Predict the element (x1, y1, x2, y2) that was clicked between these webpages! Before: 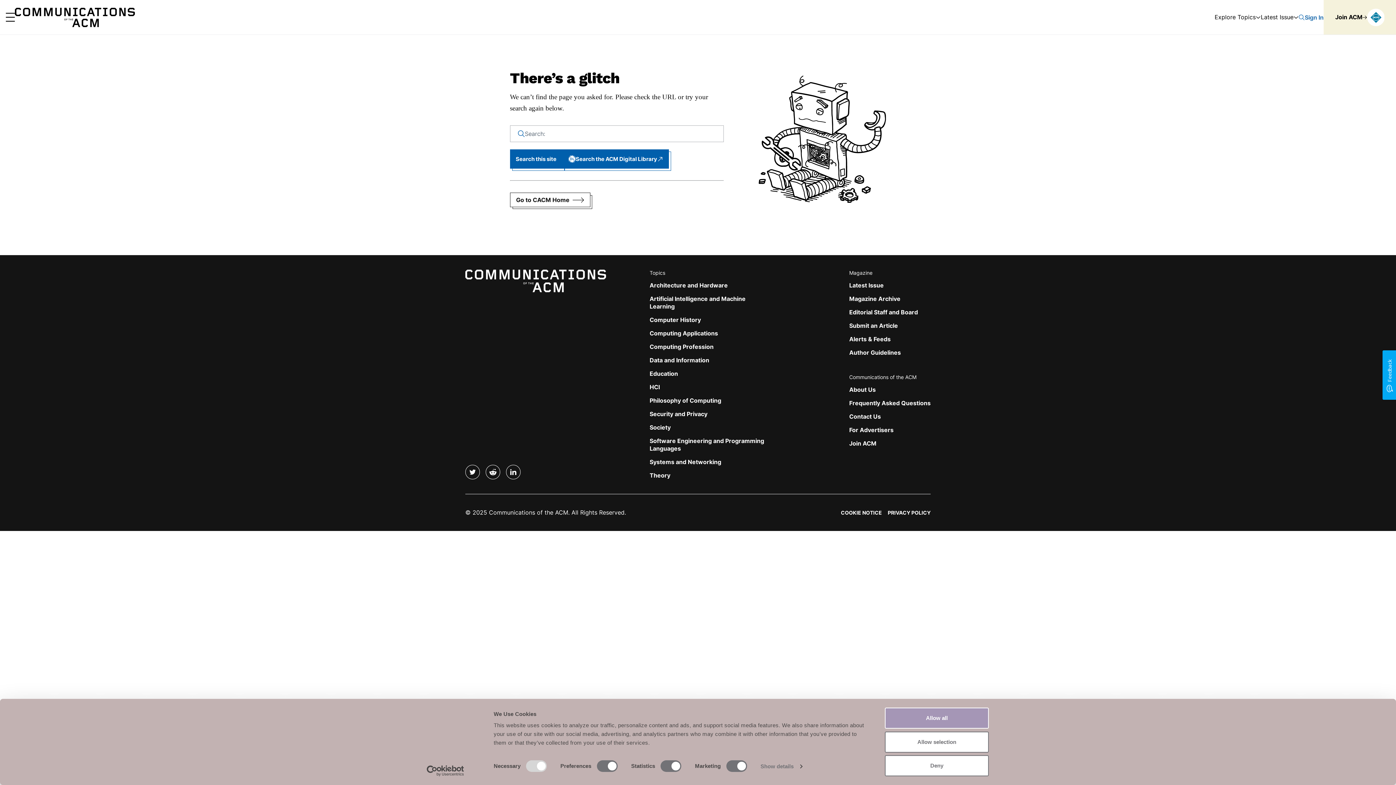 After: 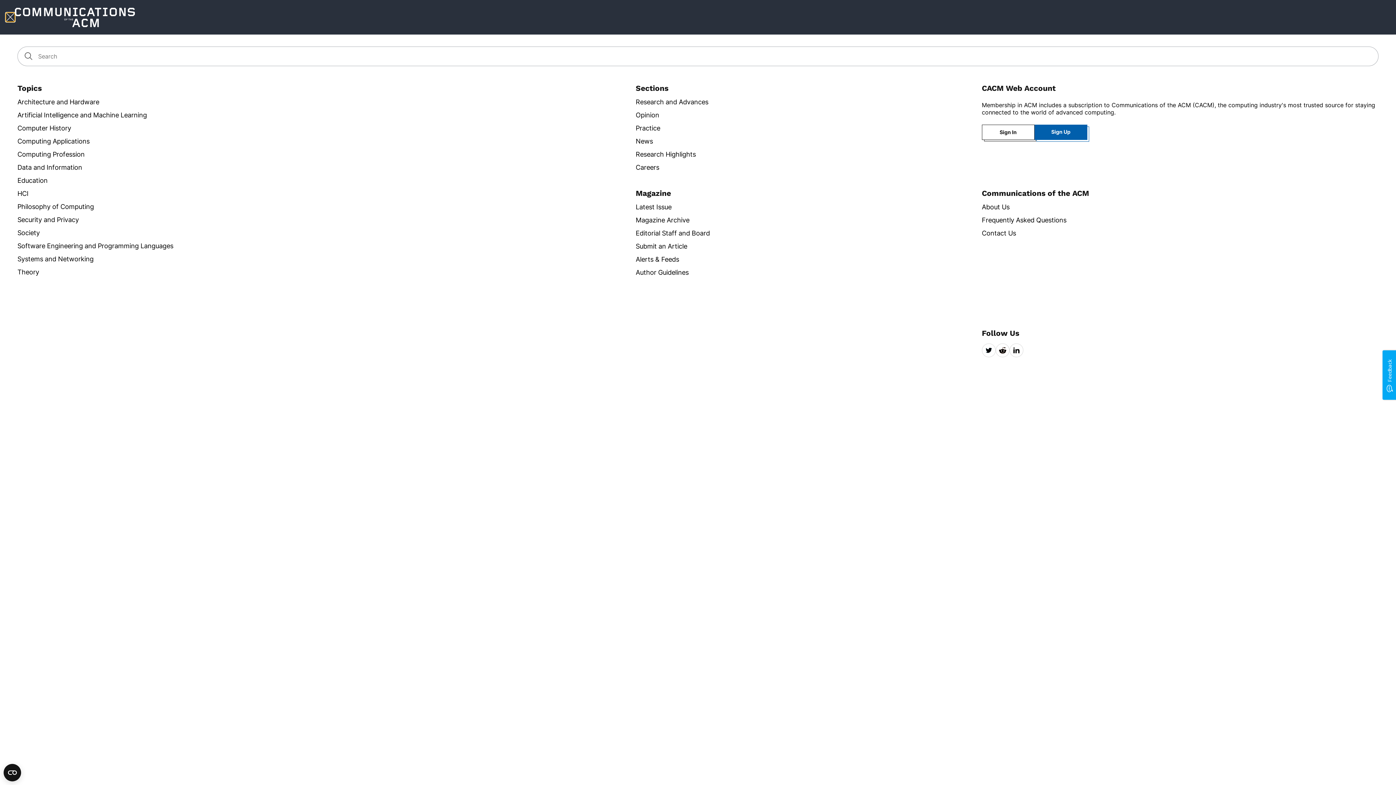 Action: bbox: (5, 12, 14, 21) label: Main Menu